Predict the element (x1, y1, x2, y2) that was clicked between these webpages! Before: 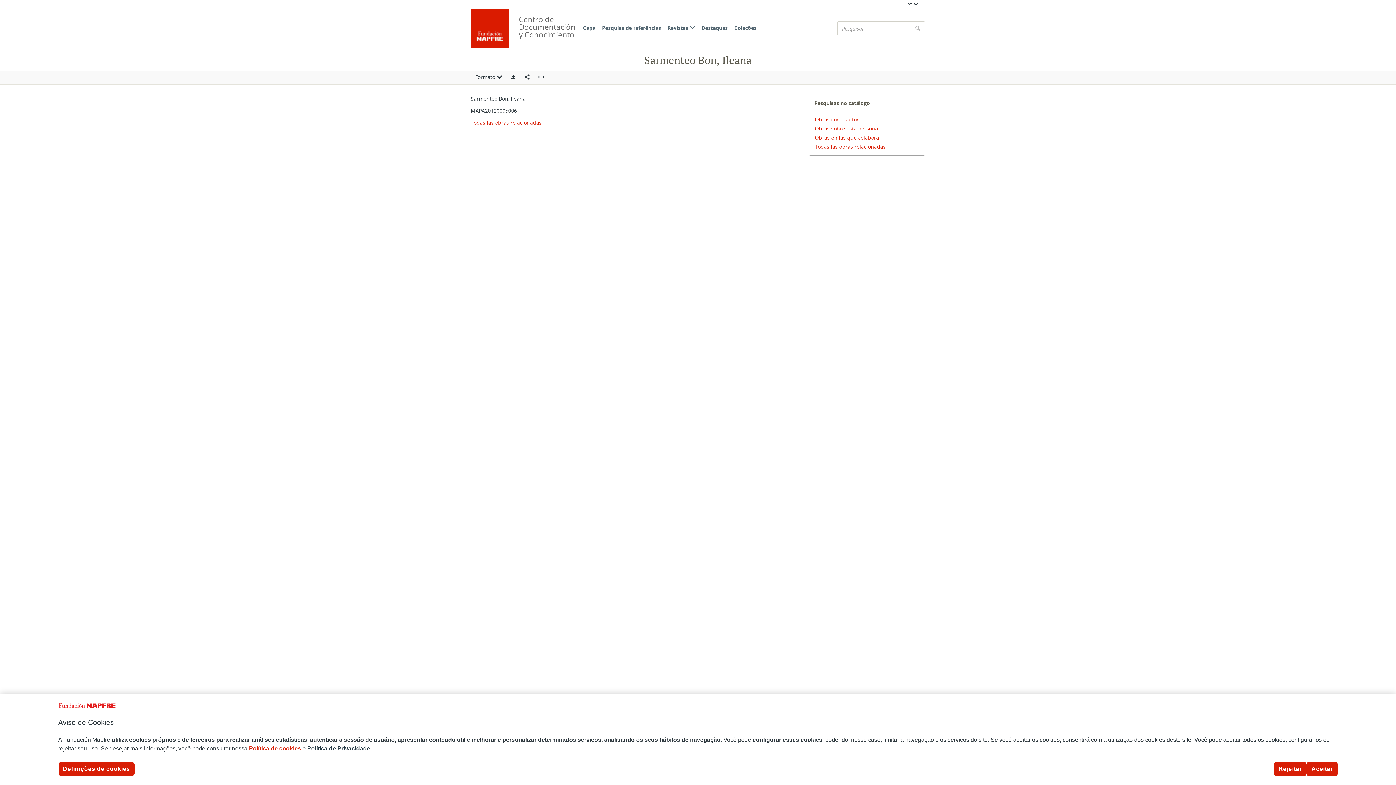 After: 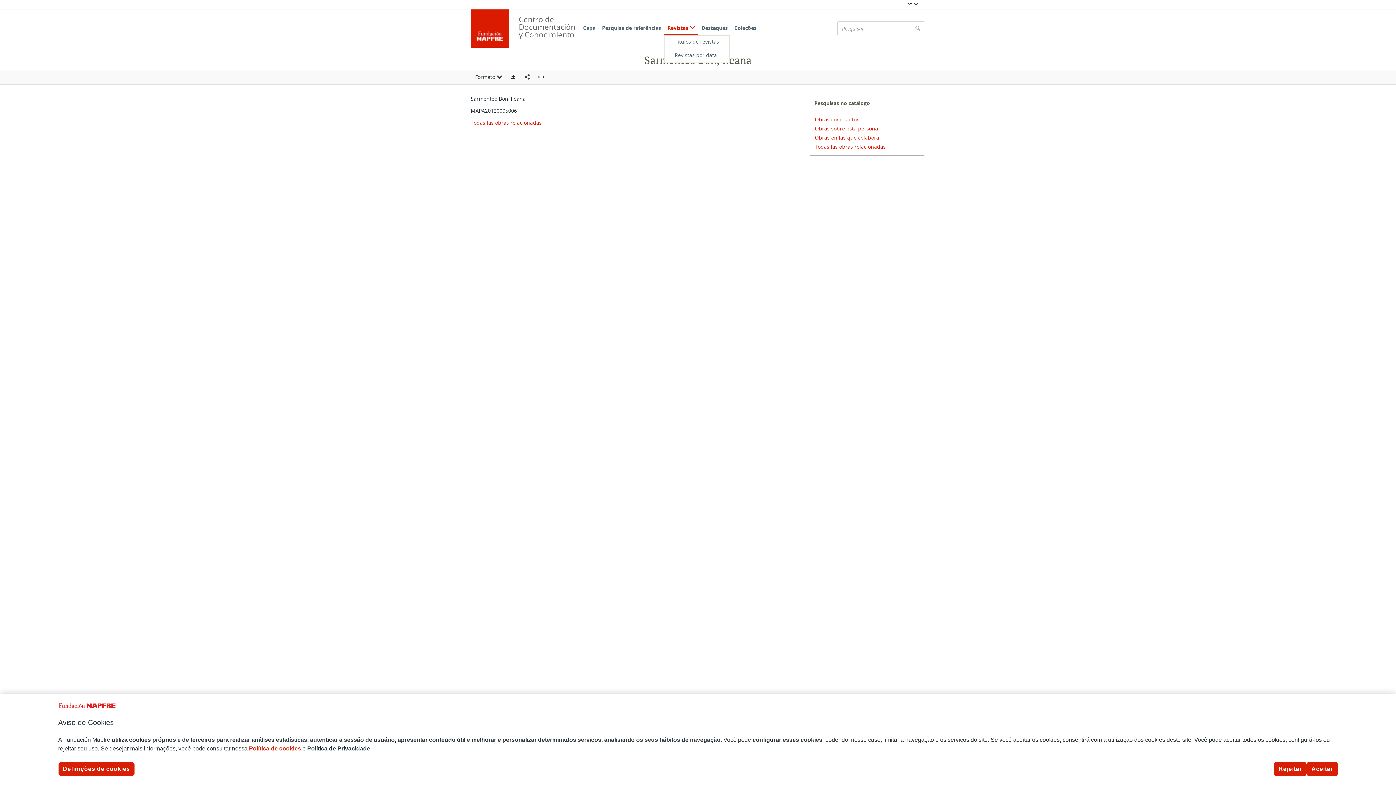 Action: label: Revistas bbox: (664, 21, 698, 35)